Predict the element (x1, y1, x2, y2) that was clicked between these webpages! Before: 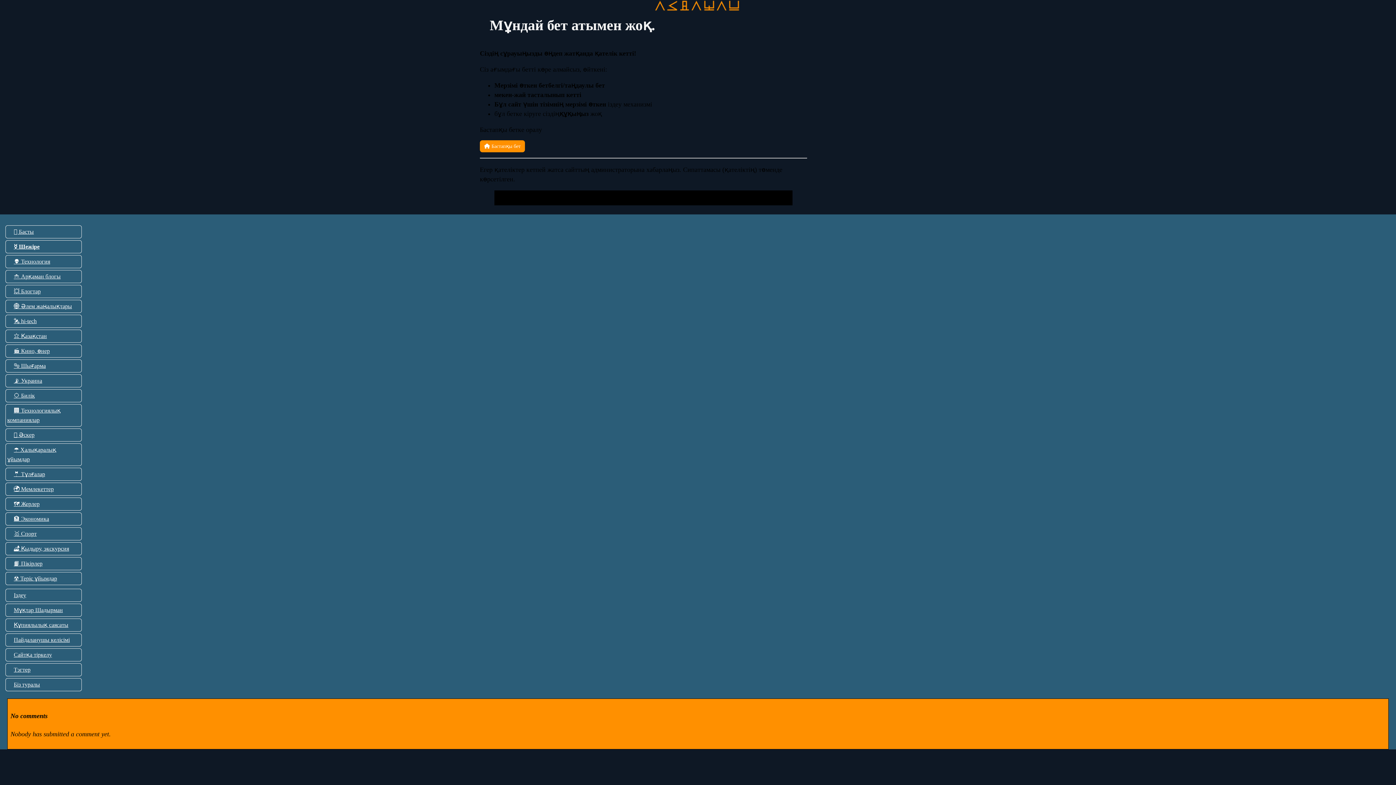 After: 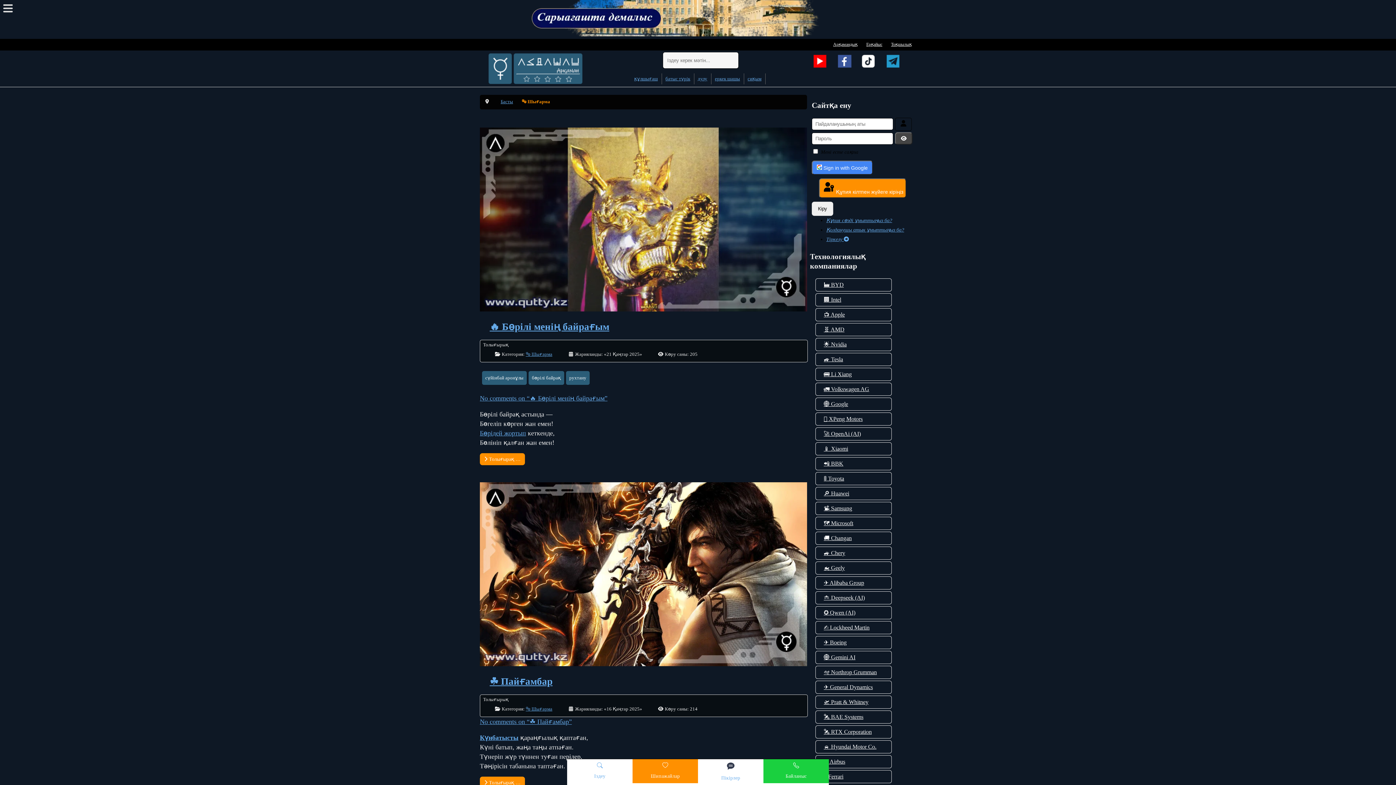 Action: label: 🎭 Шығарма bbox: (13, 362, 45, 369)